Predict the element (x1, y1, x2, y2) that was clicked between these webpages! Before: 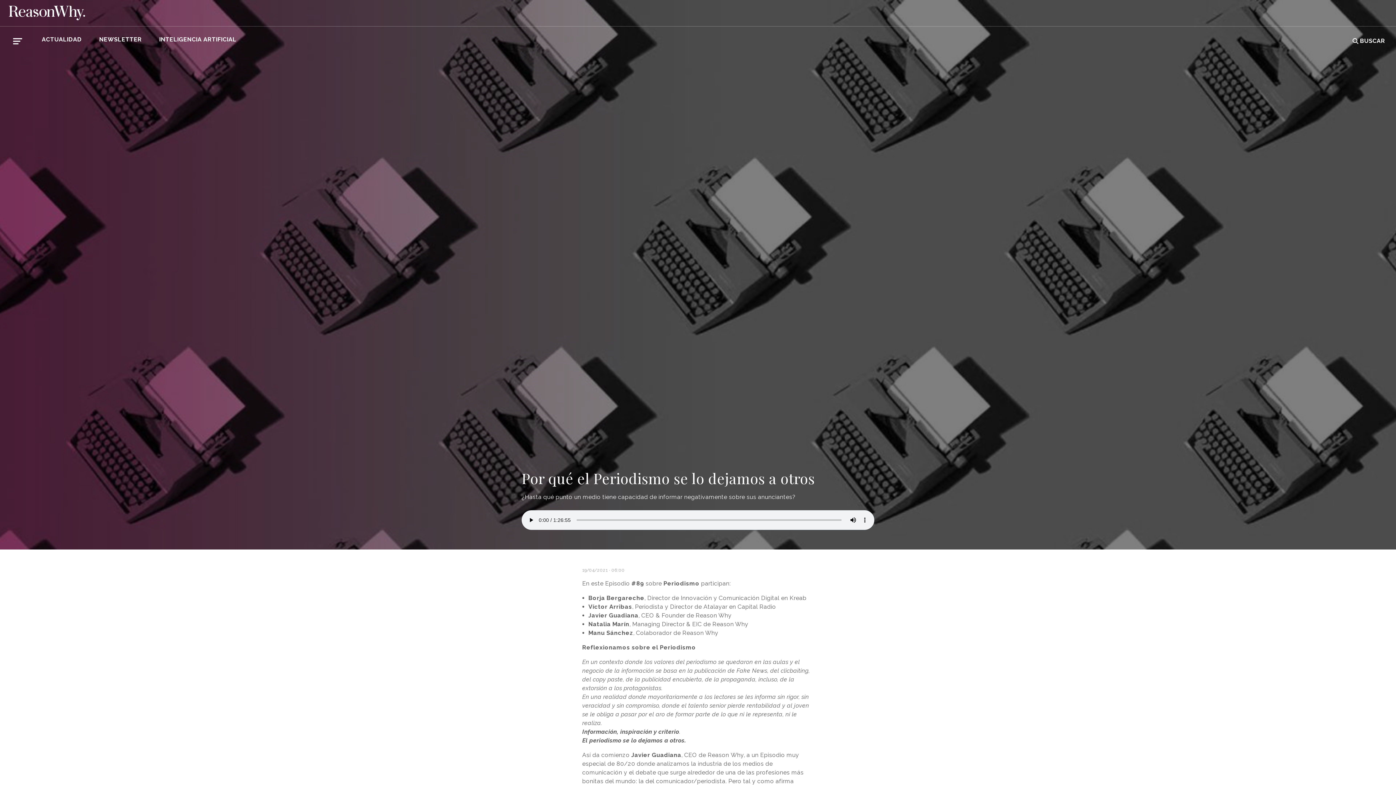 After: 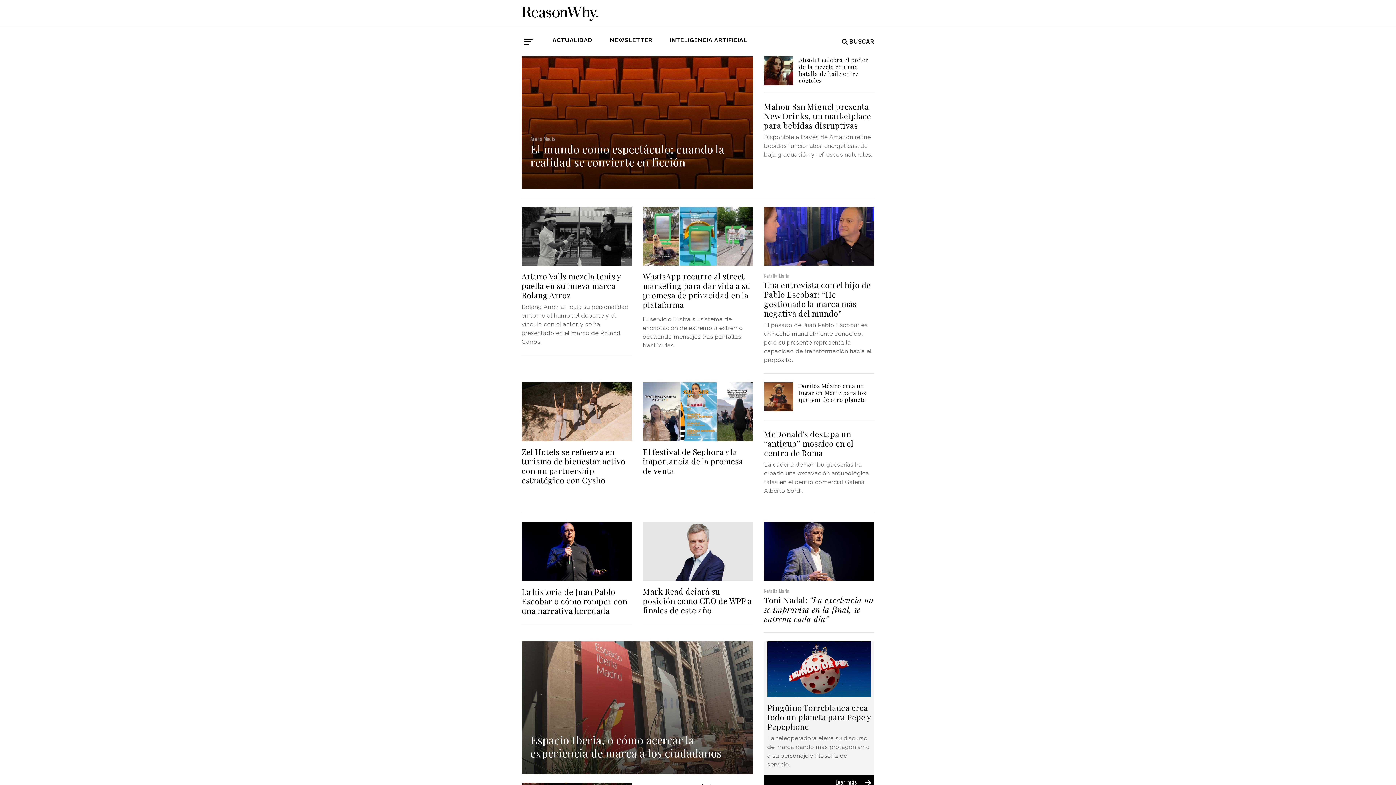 Action: bbox: (8, 5, 85, 20)